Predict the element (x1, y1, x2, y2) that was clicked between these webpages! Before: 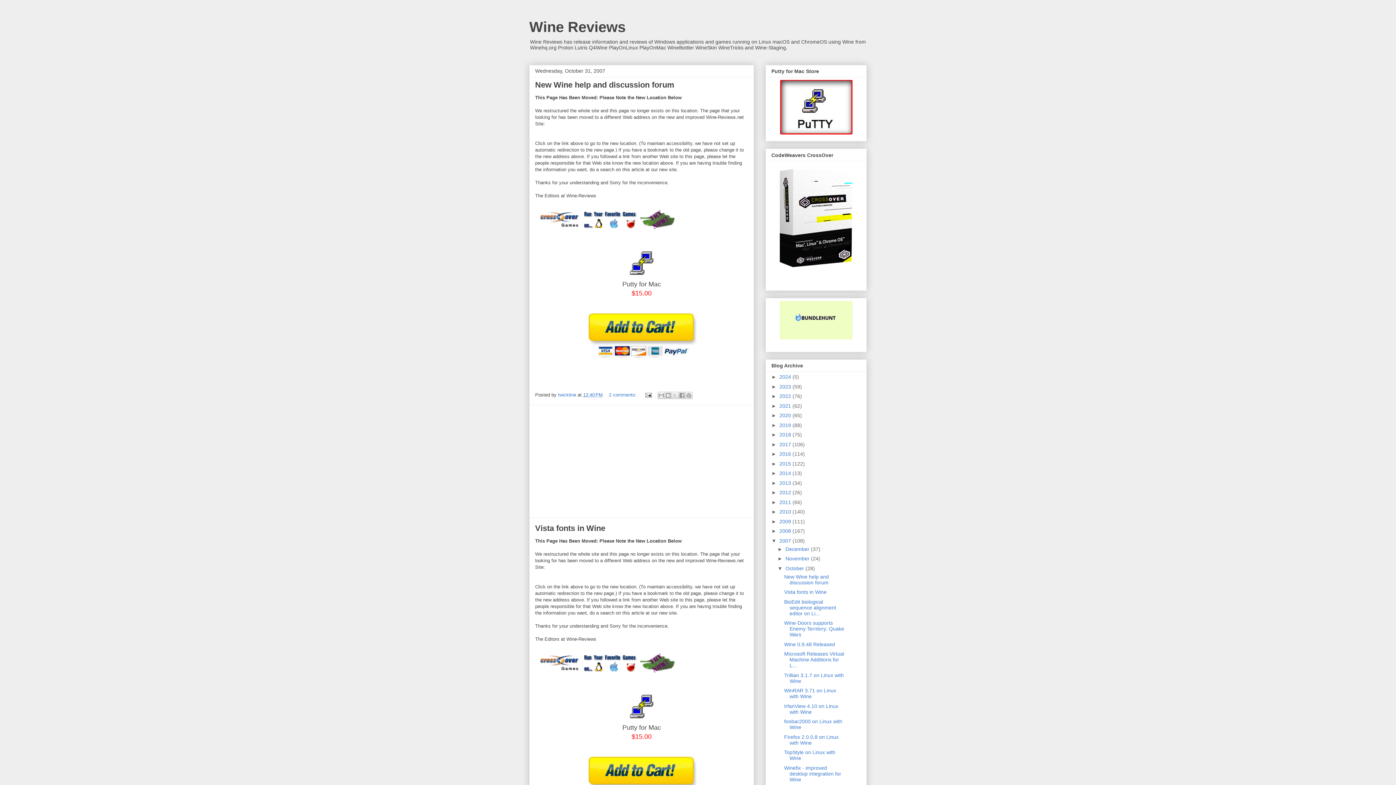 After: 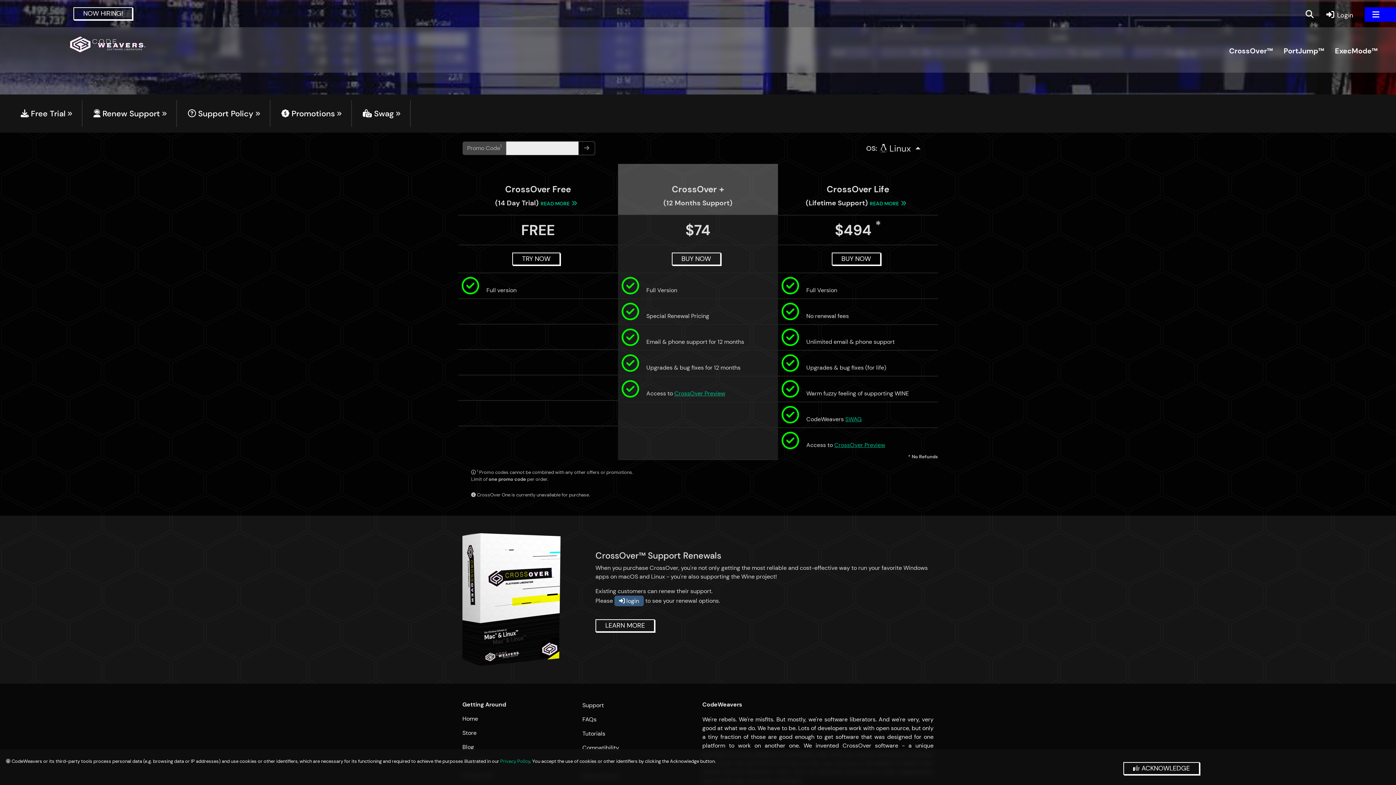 Action: bbox: (535, 672, 679, 678)